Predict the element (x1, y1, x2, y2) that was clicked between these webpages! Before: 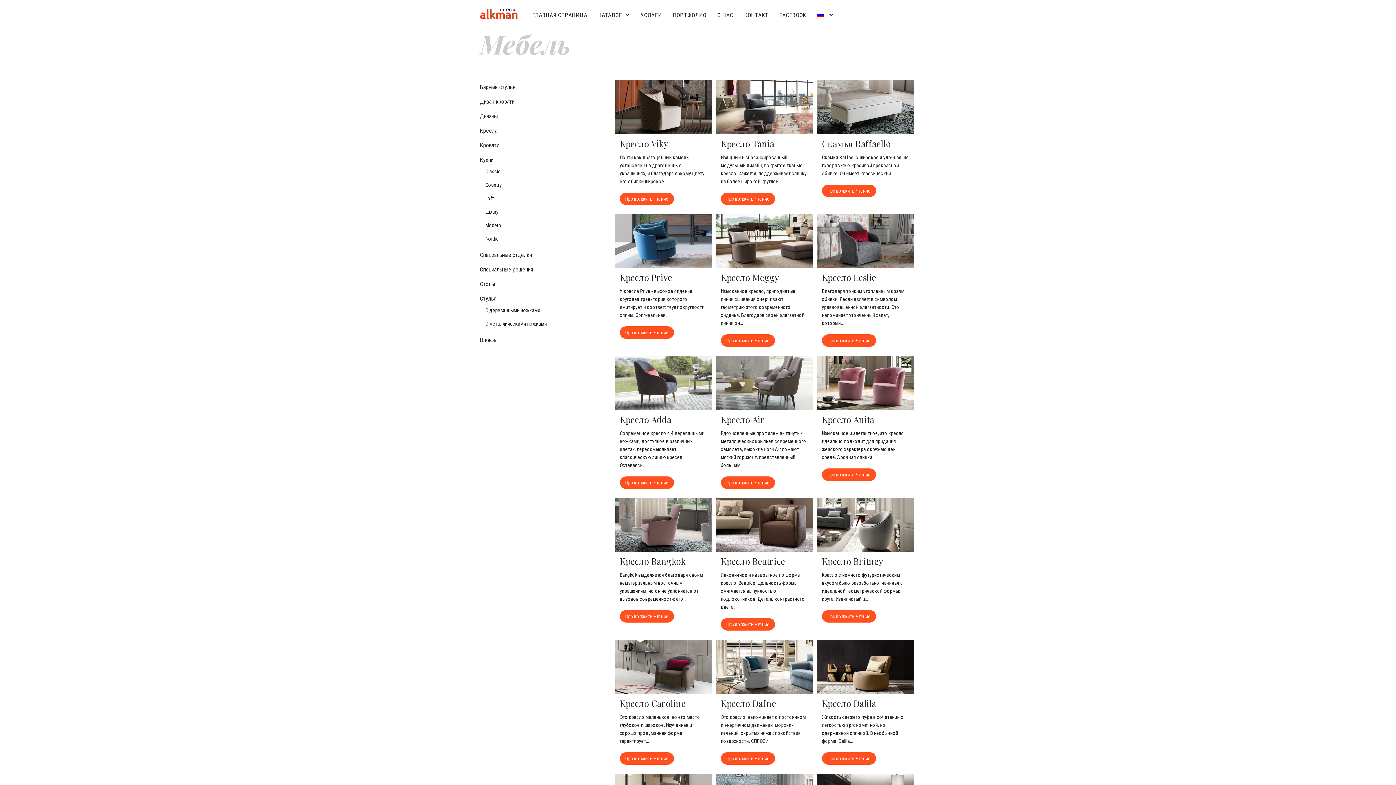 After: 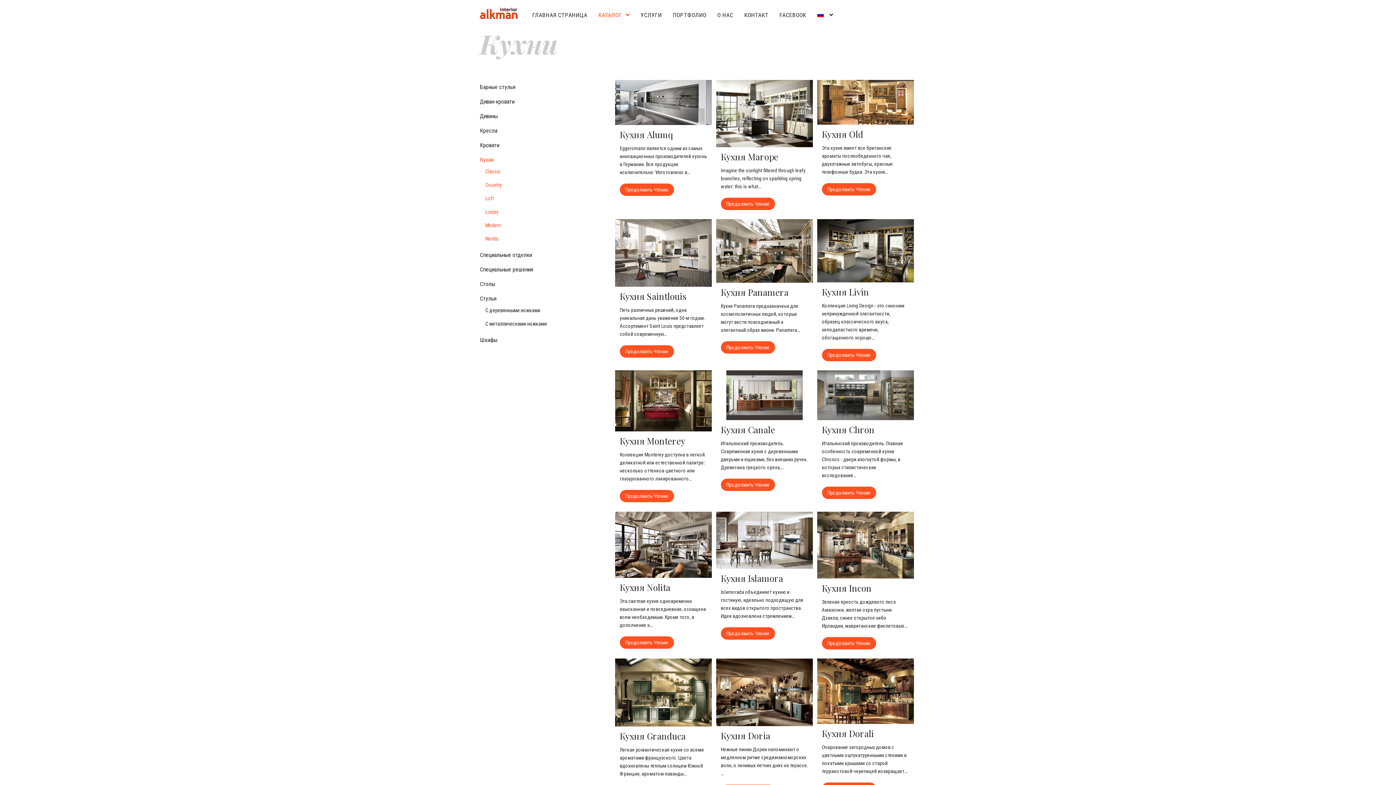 Action: label: Кухни bbox: (480, 156, 493, 163)